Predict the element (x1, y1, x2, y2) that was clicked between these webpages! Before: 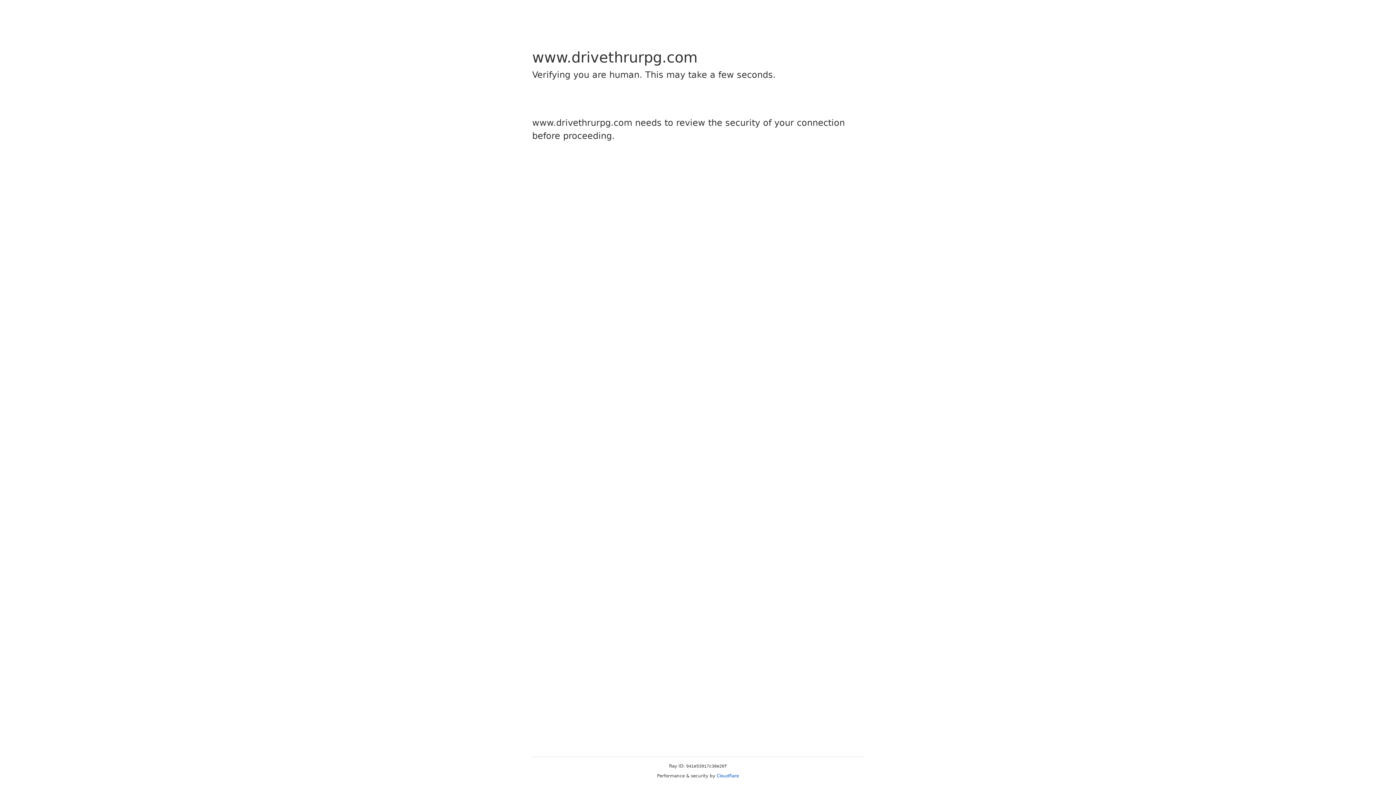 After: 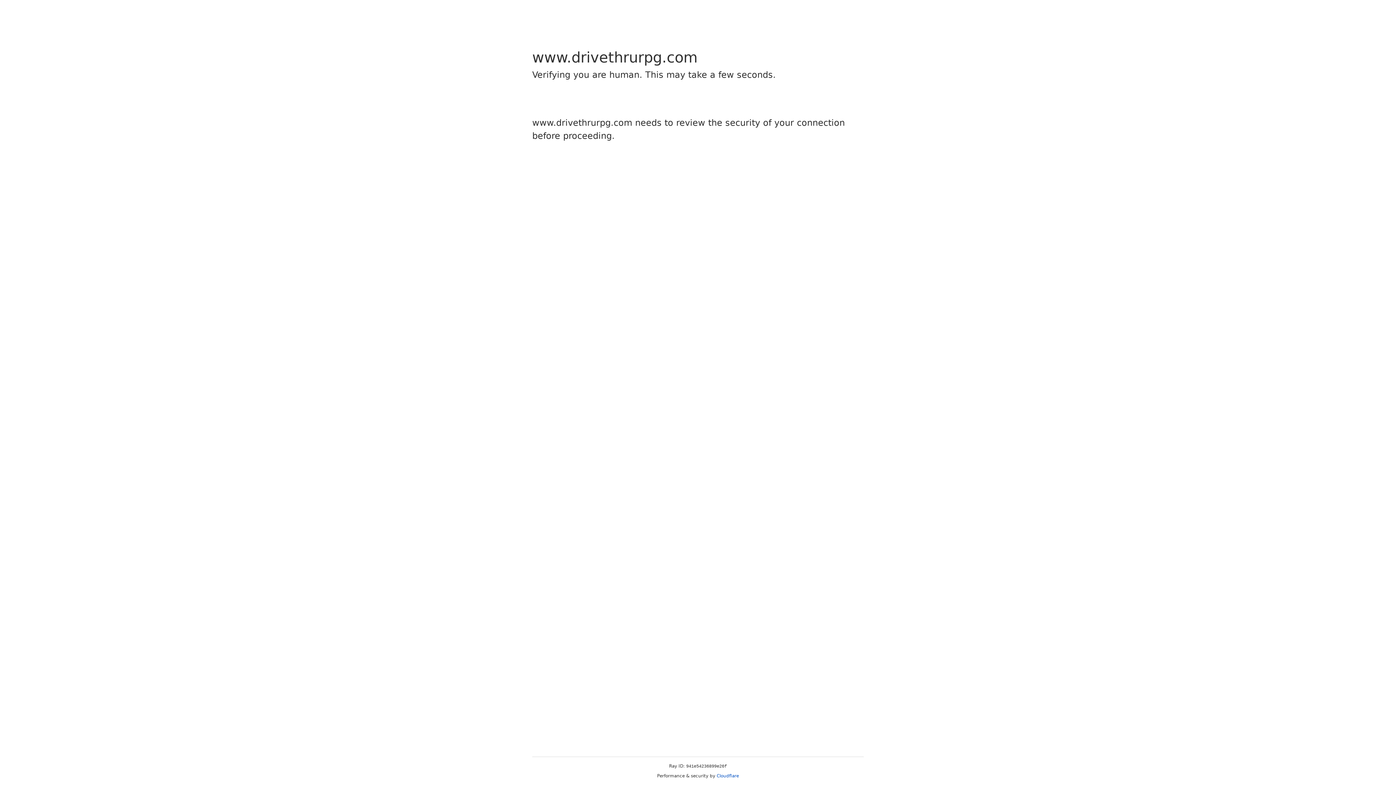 Action: bbox: (716, 773, 739, 778) label: Cloudflare